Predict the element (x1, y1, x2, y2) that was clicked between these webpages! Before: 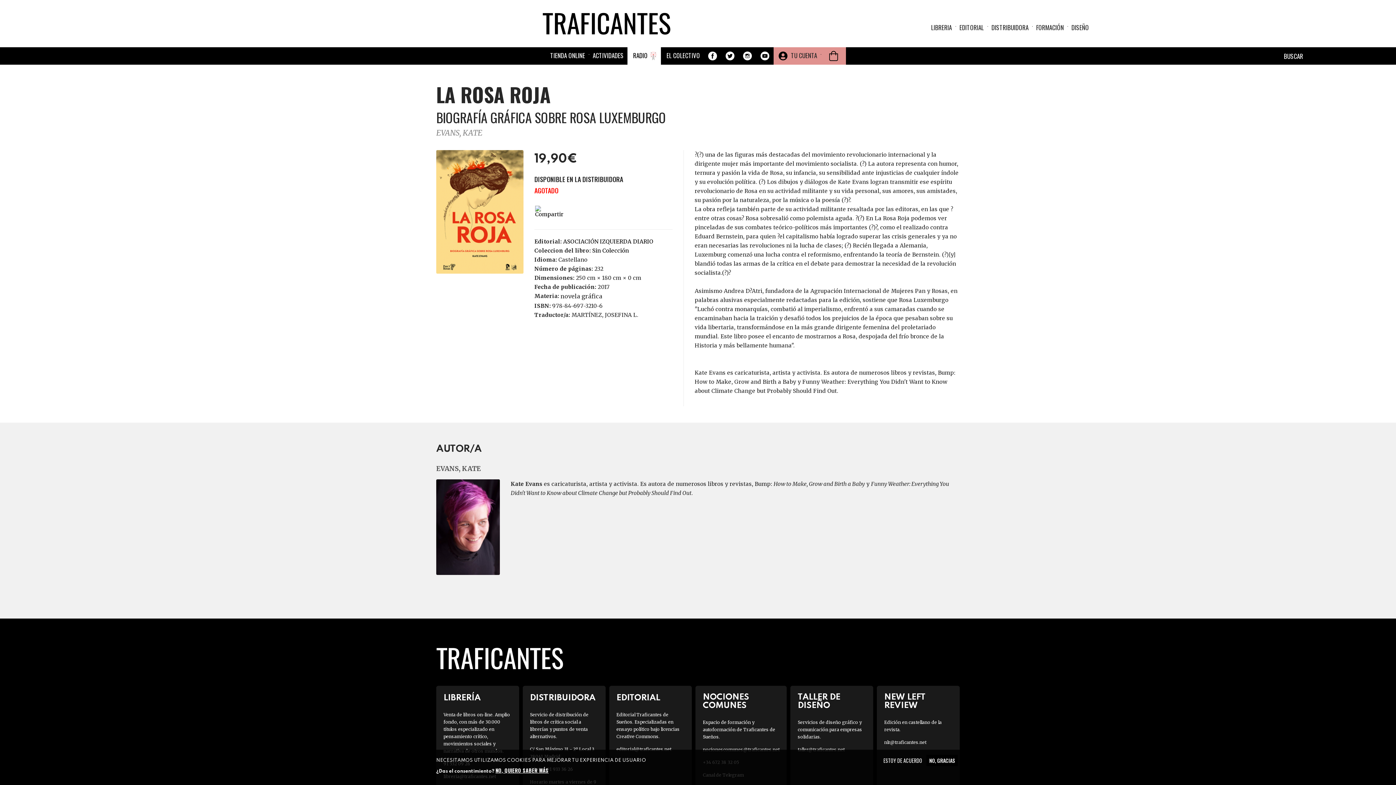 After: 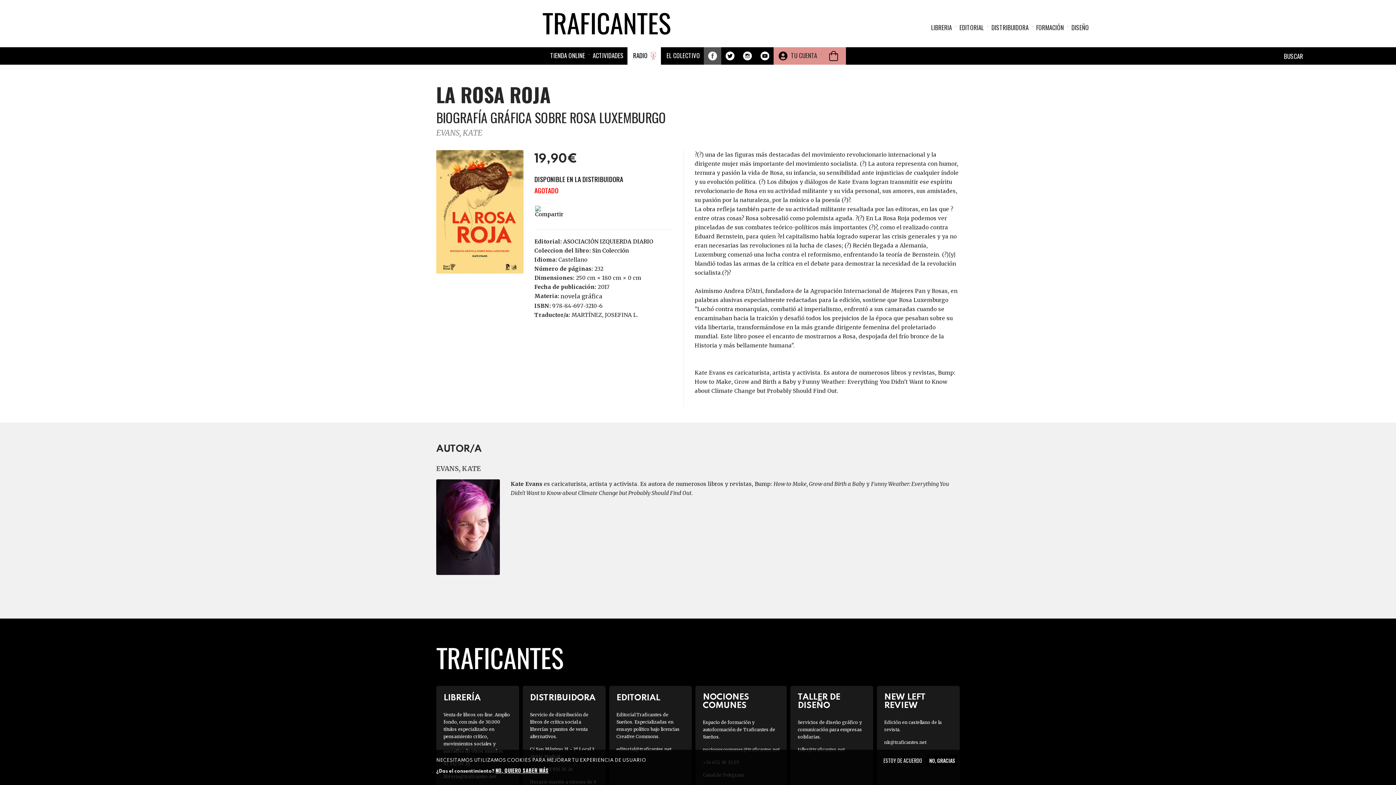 Action: bbox: (703, 51, 721, 61) label: FACEBOOK